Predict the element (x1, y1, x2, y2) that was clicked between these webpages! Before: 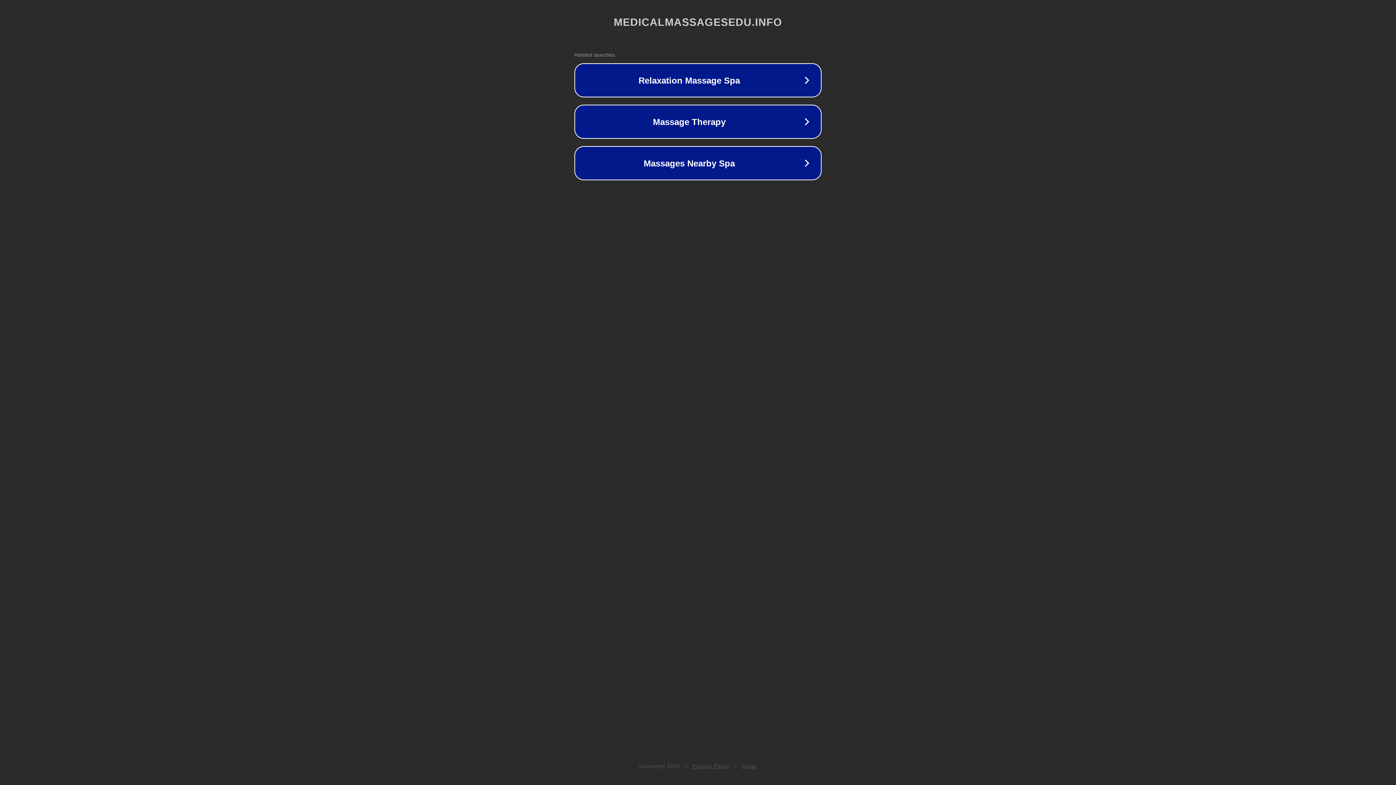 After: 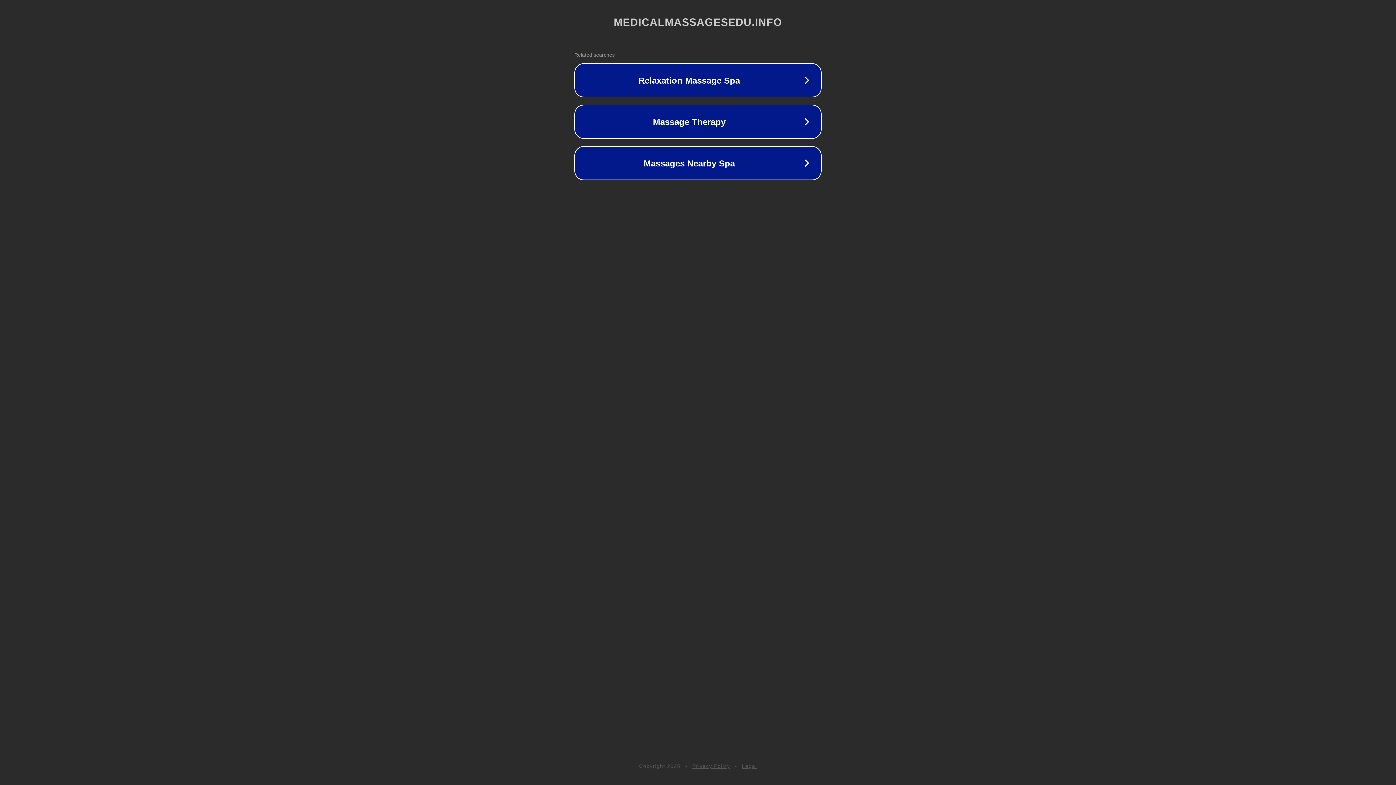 Action: bbox: (692, 763, 730, 769) label: Privacy Policy